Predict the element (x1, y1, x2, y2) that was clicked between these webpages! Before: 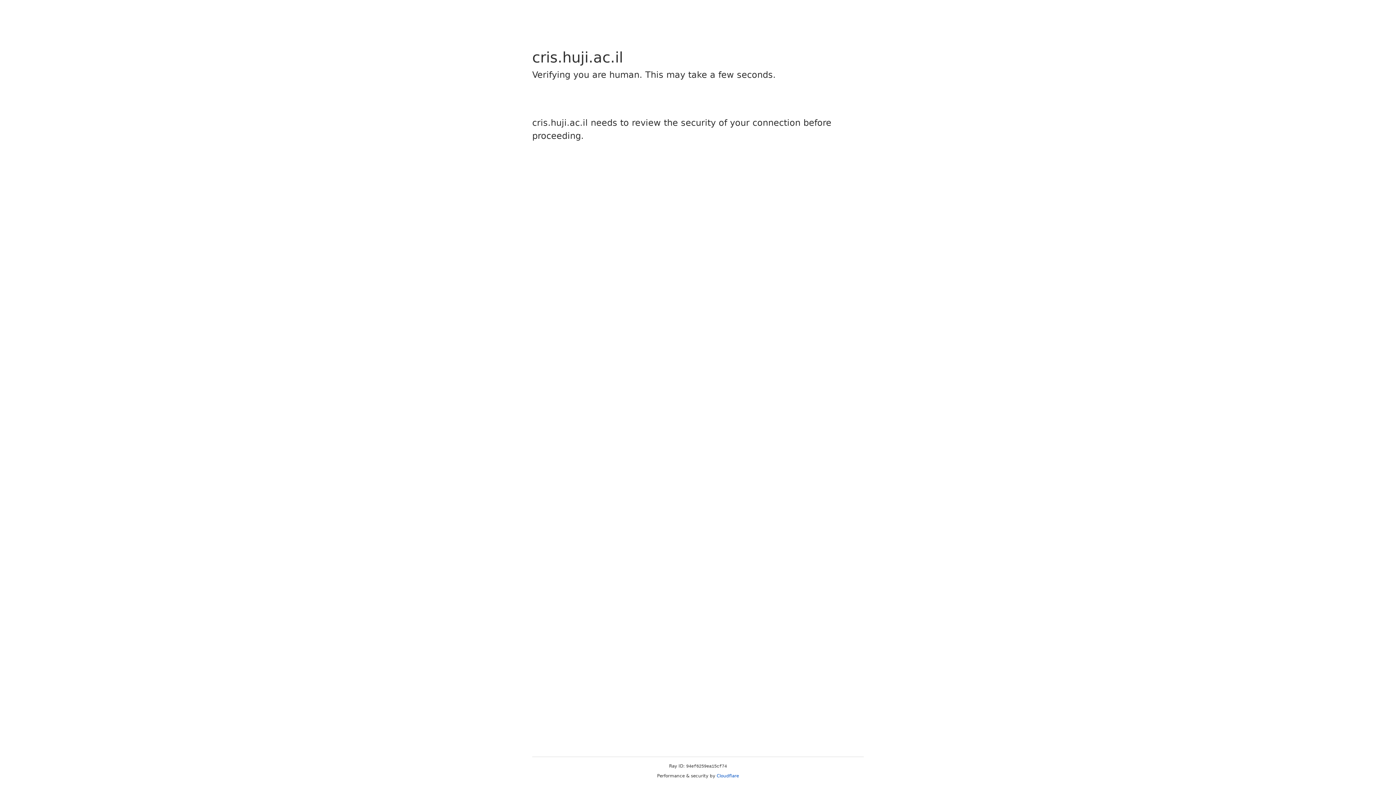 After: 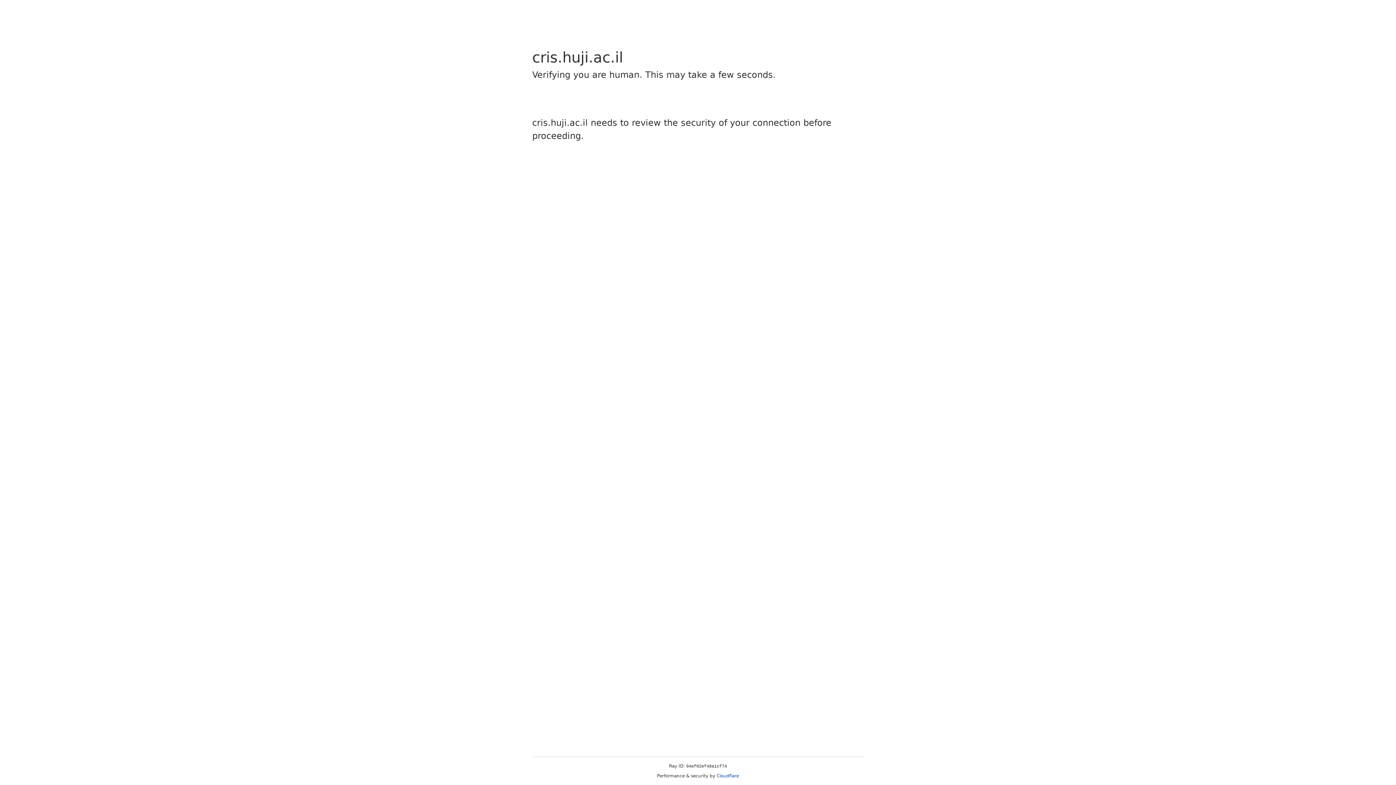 Action: label: Cloudflare bbox: (716, 773, 739, 778)